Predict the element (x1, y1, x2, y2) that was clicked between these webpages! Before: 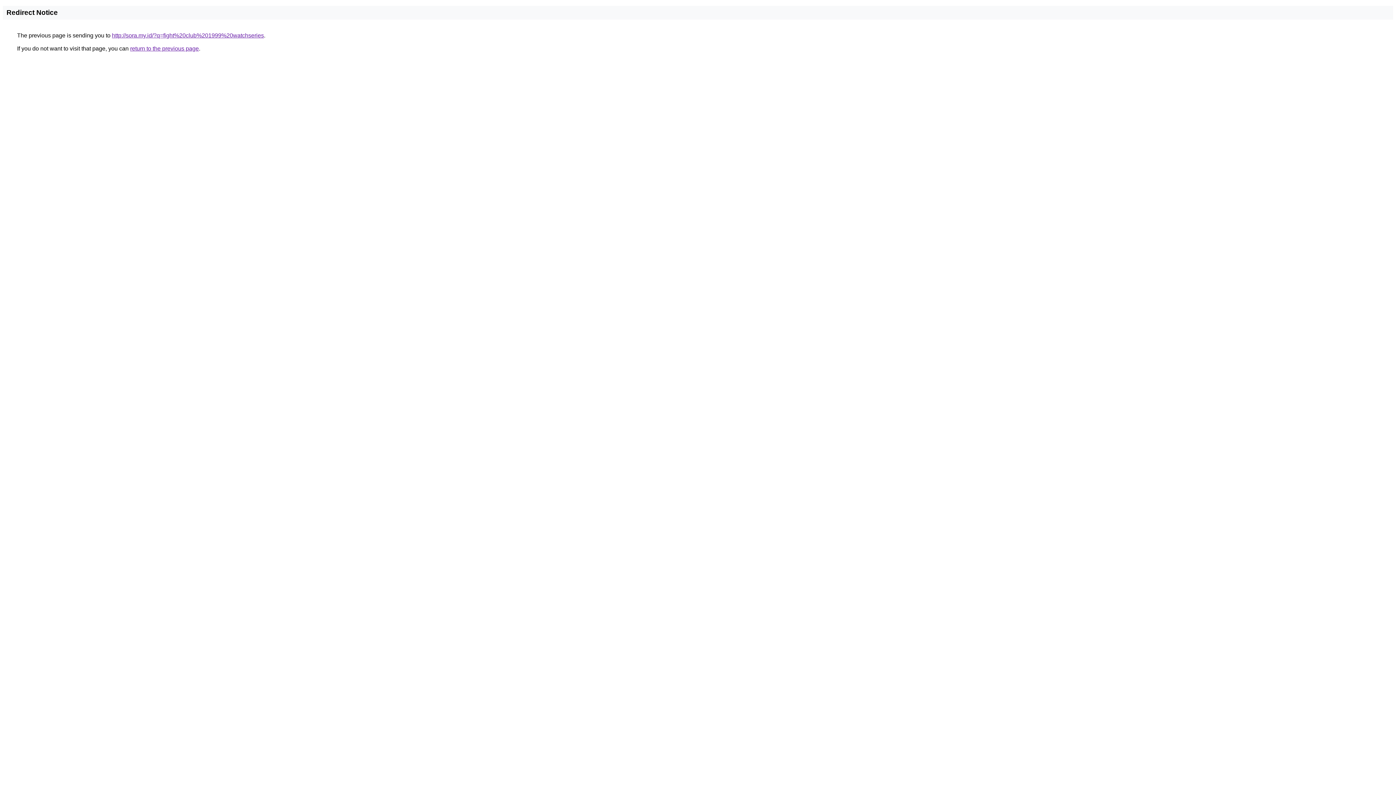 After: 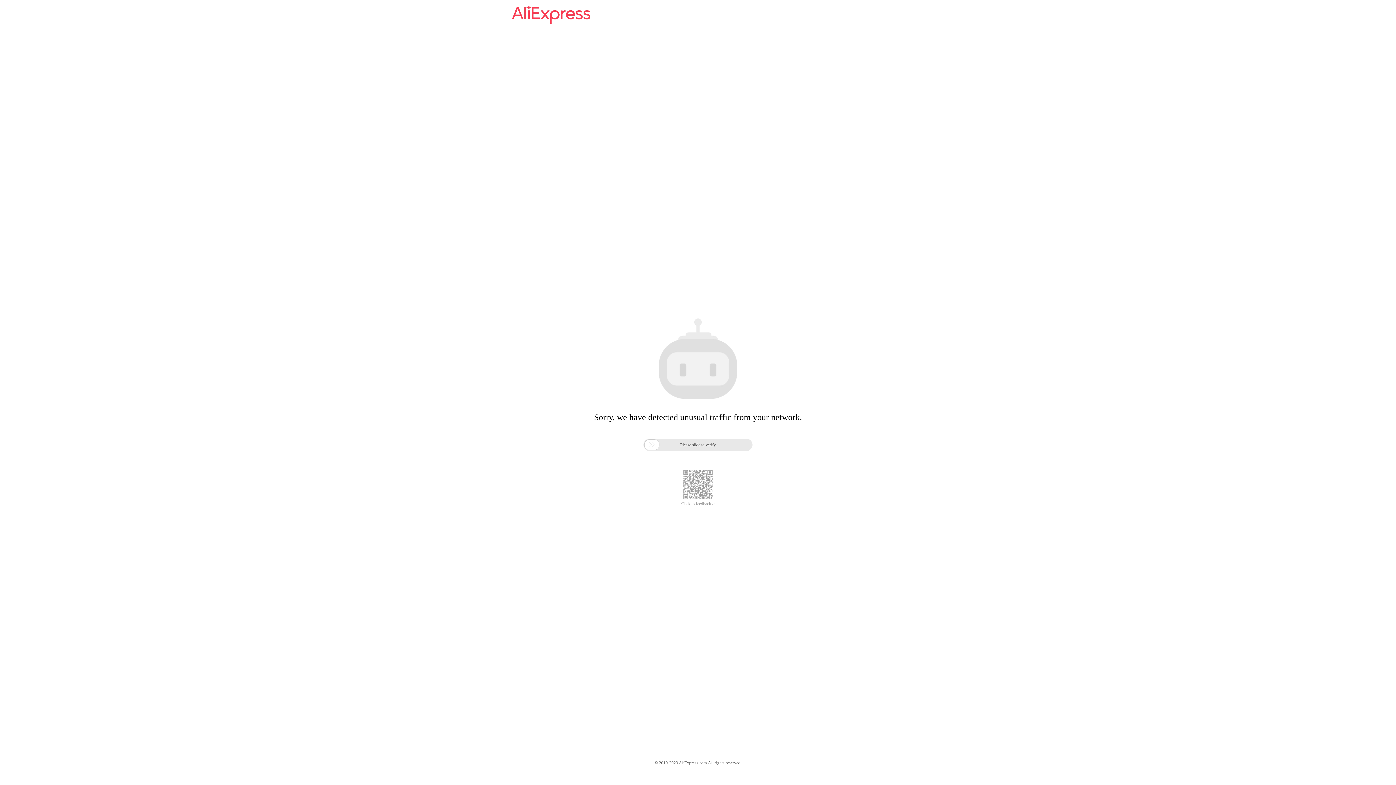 Action: label: http://sora.my.id/?q=fight%20club%201999%20watchseries bbox: (112, 32, 264, 38)